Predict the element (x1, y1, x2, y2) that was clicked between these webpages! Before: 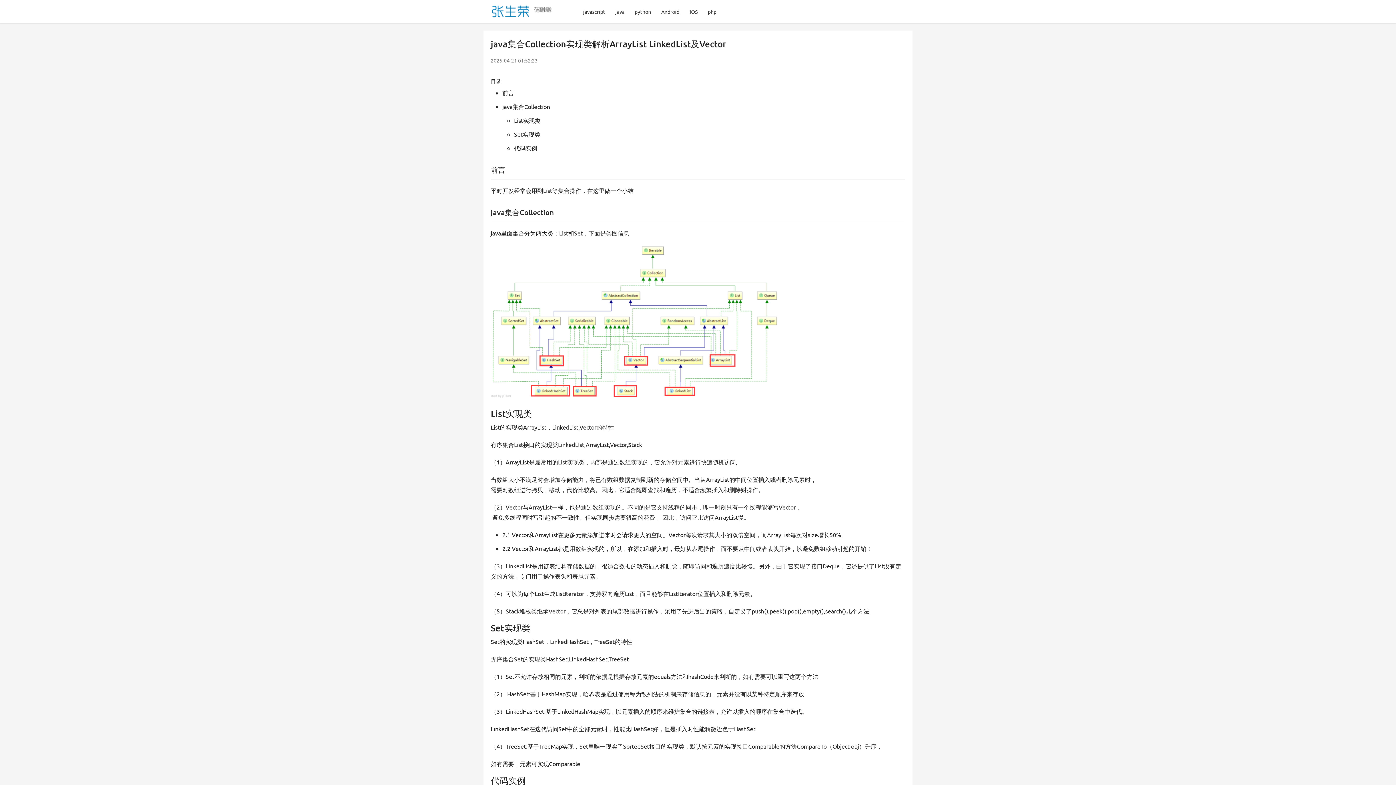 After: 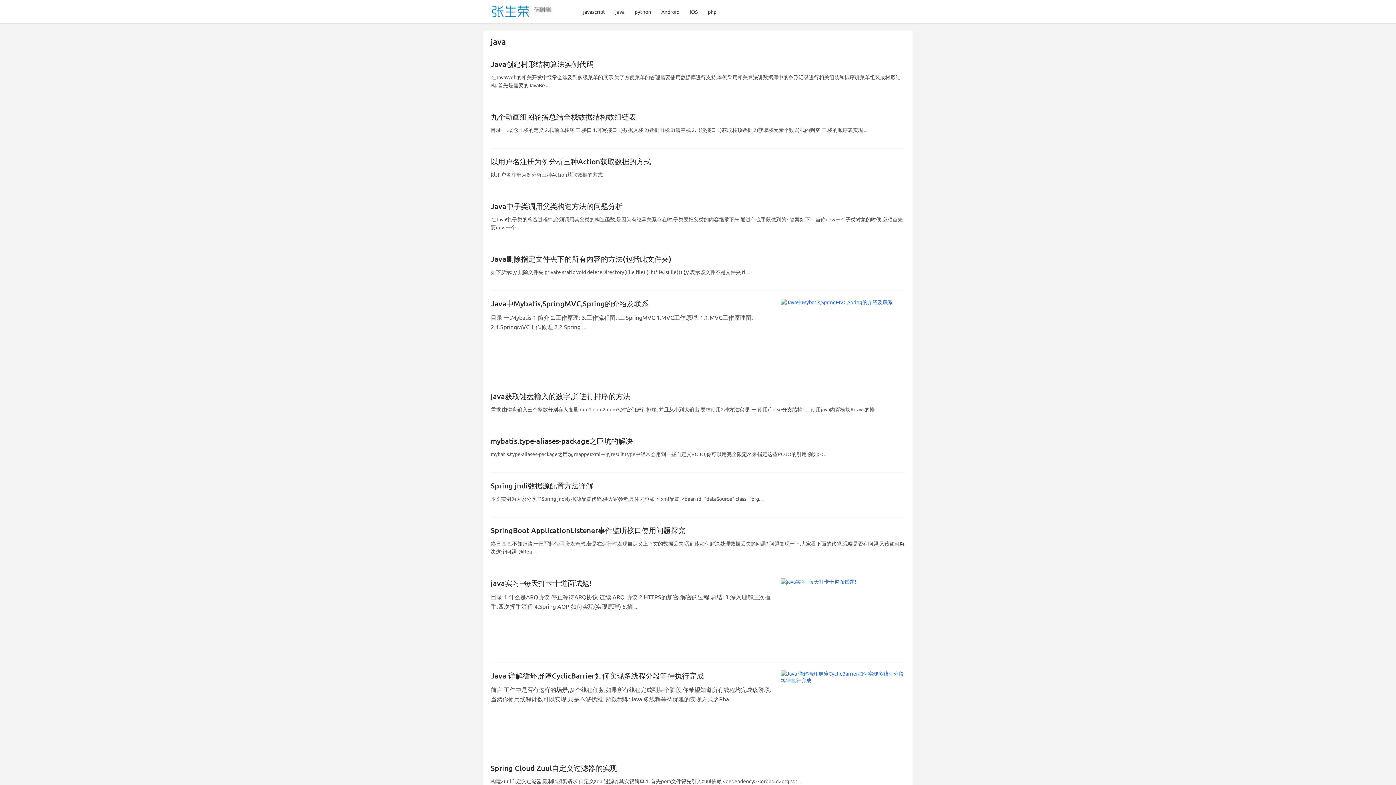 Action: label: java bbox: (610, 0, 629, 23)